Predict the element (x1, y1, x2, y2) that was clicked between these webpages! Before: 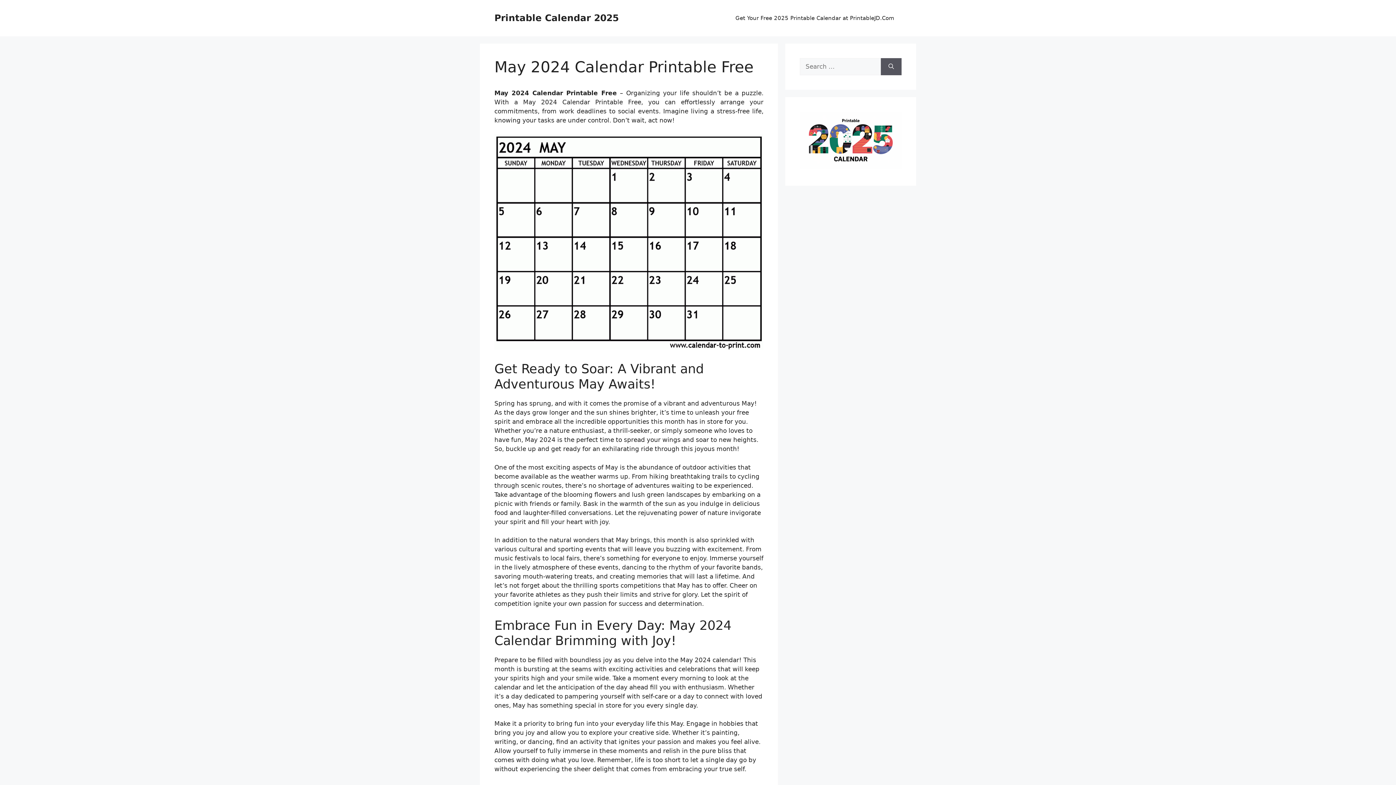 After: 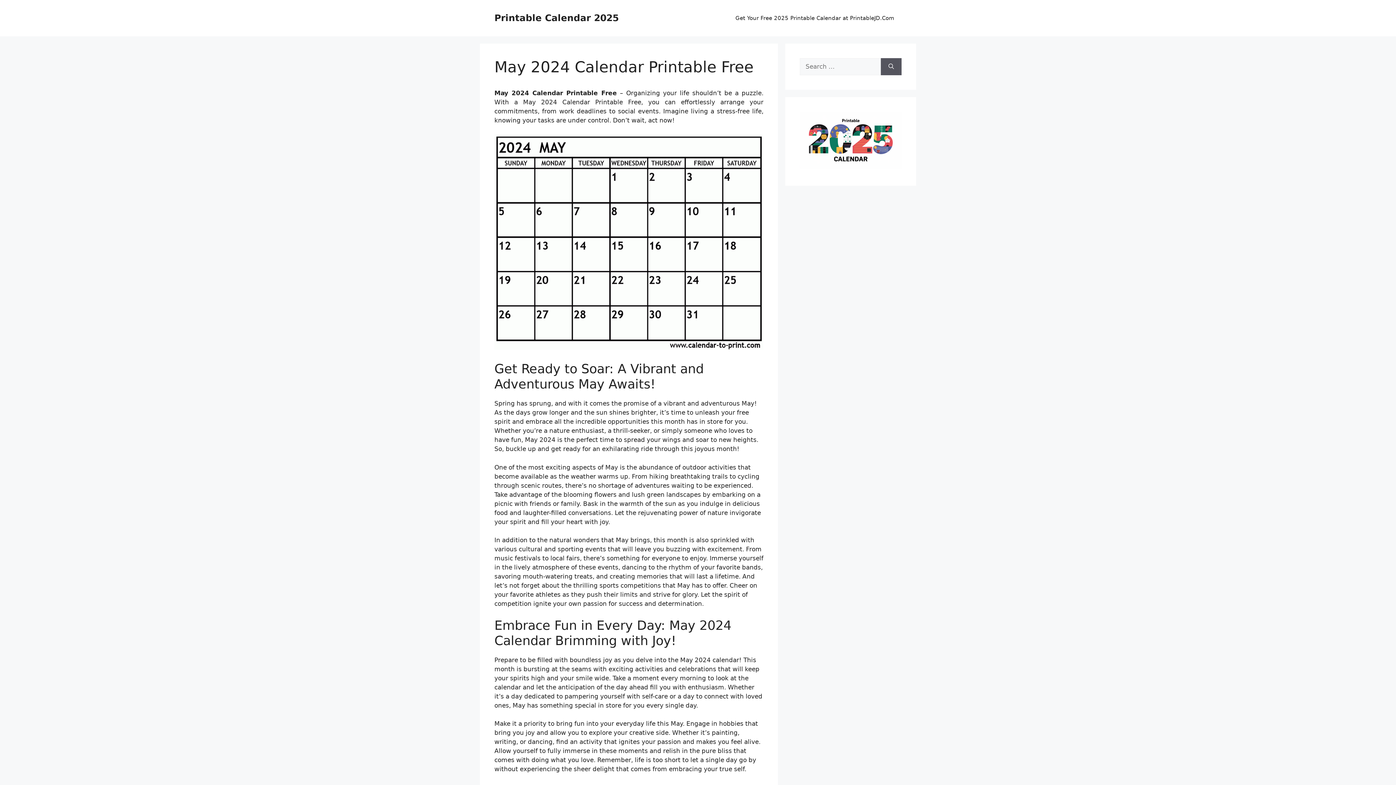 Action: bbox: (800, 162, 901, 170)